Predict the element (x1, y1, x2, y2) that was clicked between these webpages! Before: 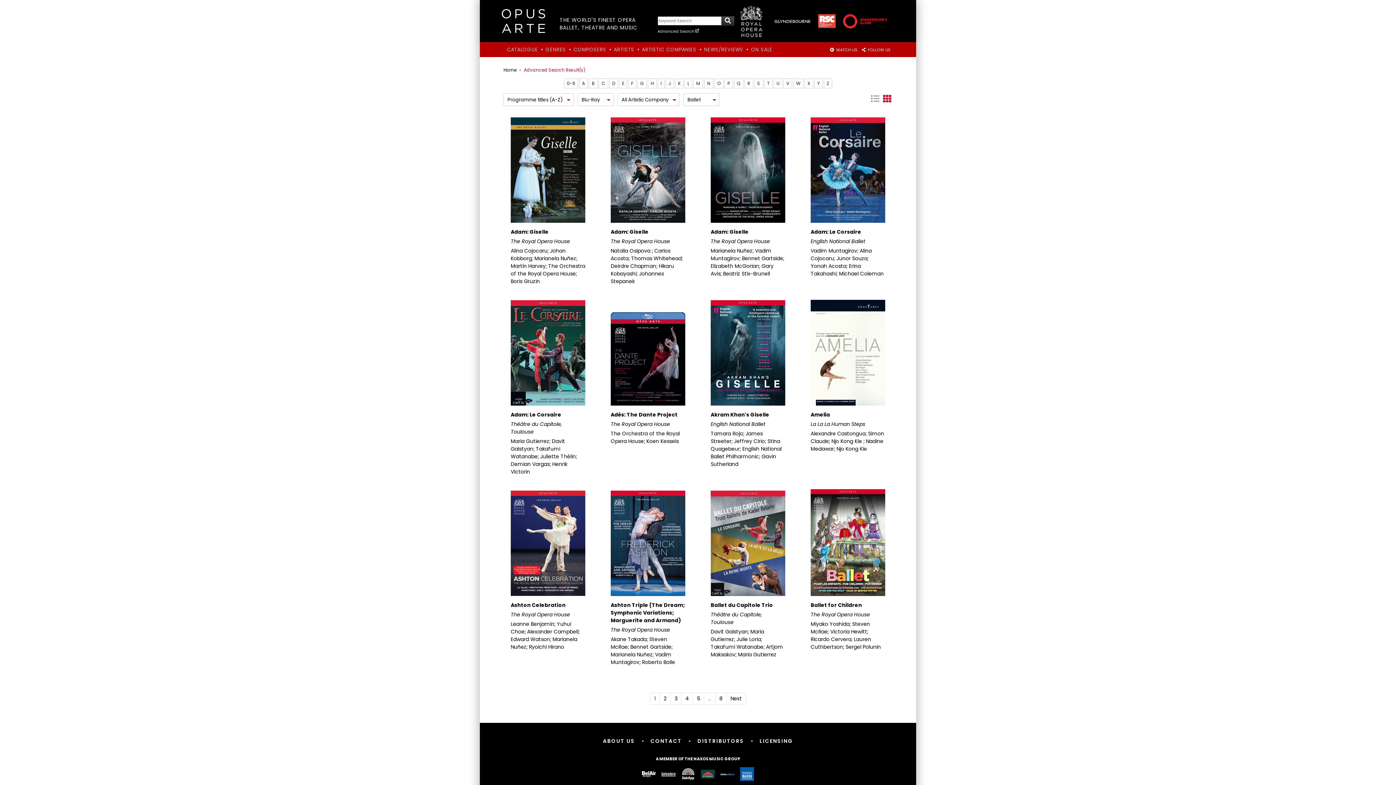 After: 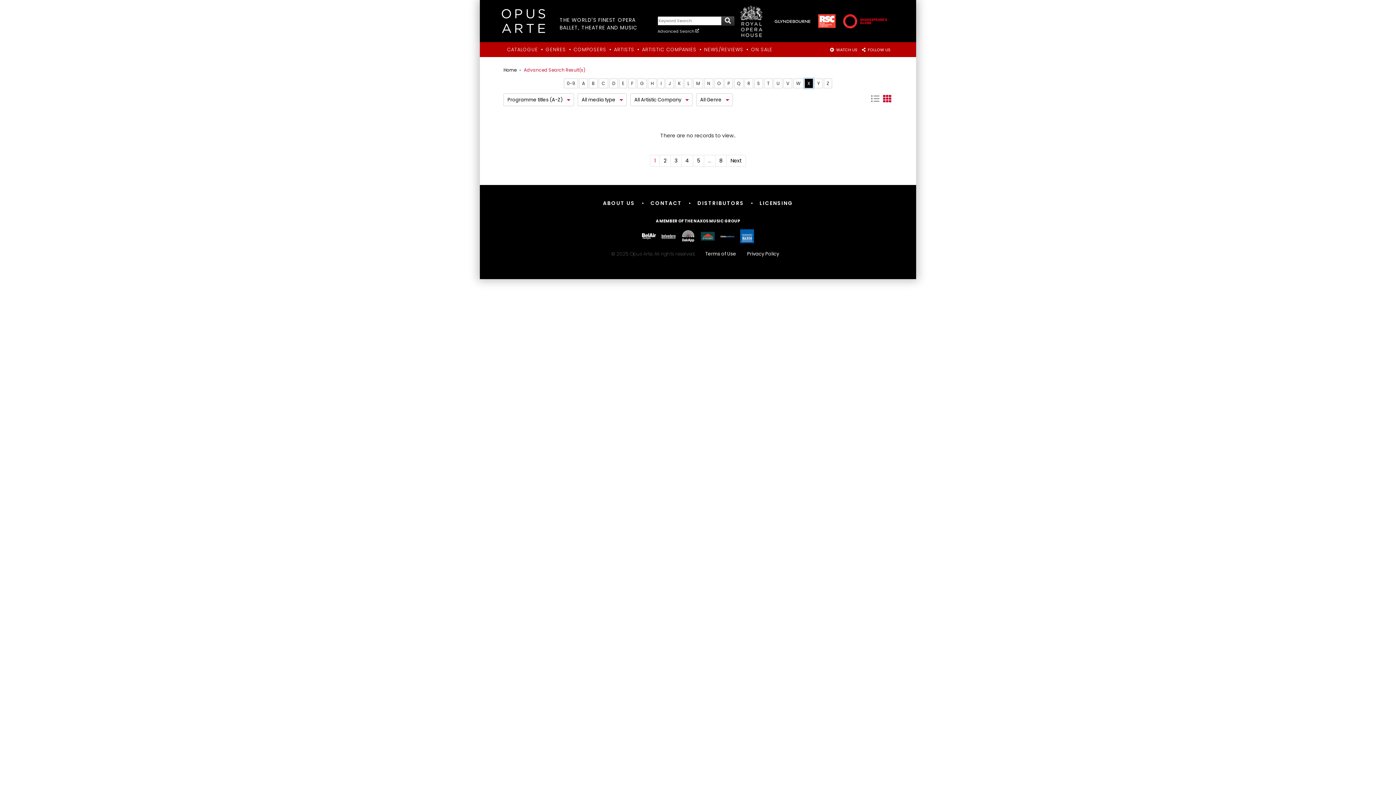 Action: bbox: (804, 78, 813, 88) label: X